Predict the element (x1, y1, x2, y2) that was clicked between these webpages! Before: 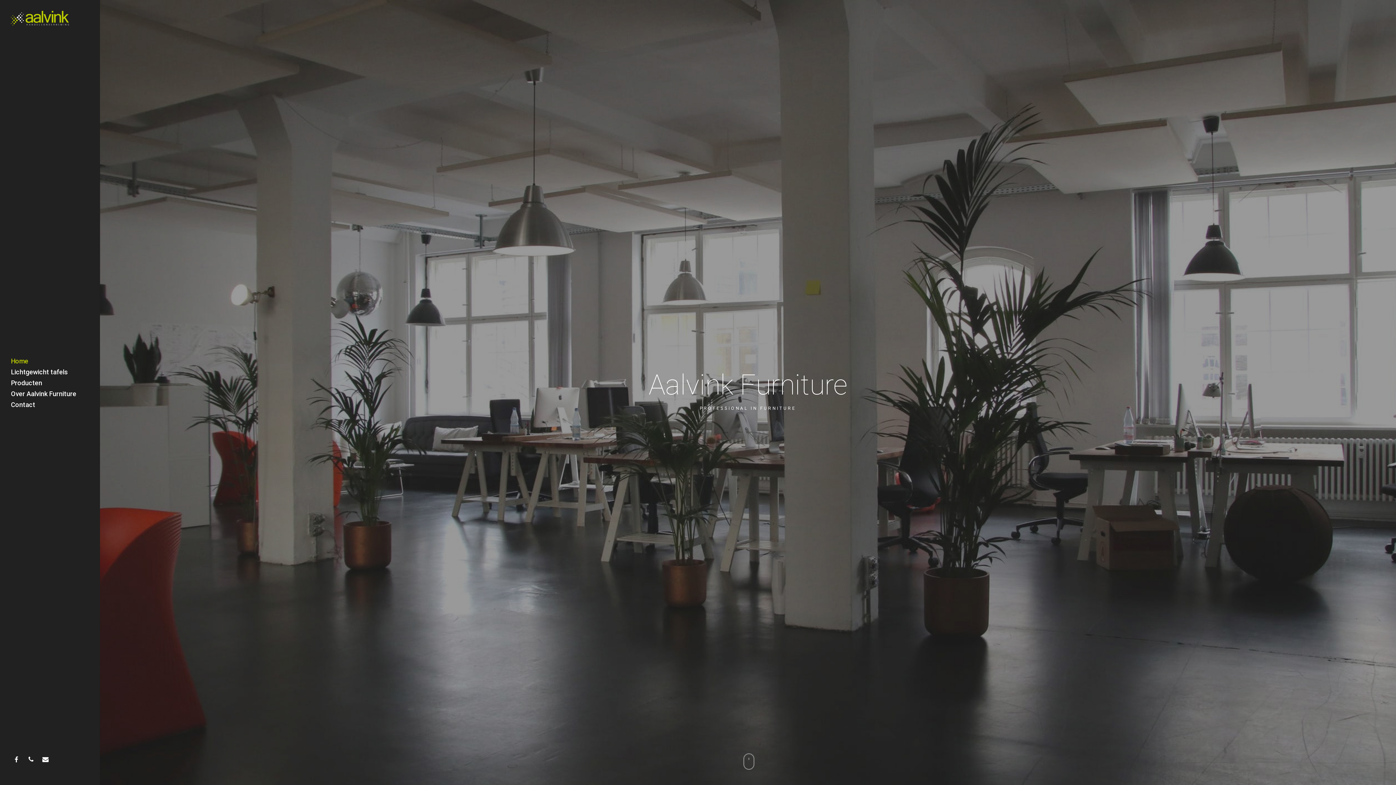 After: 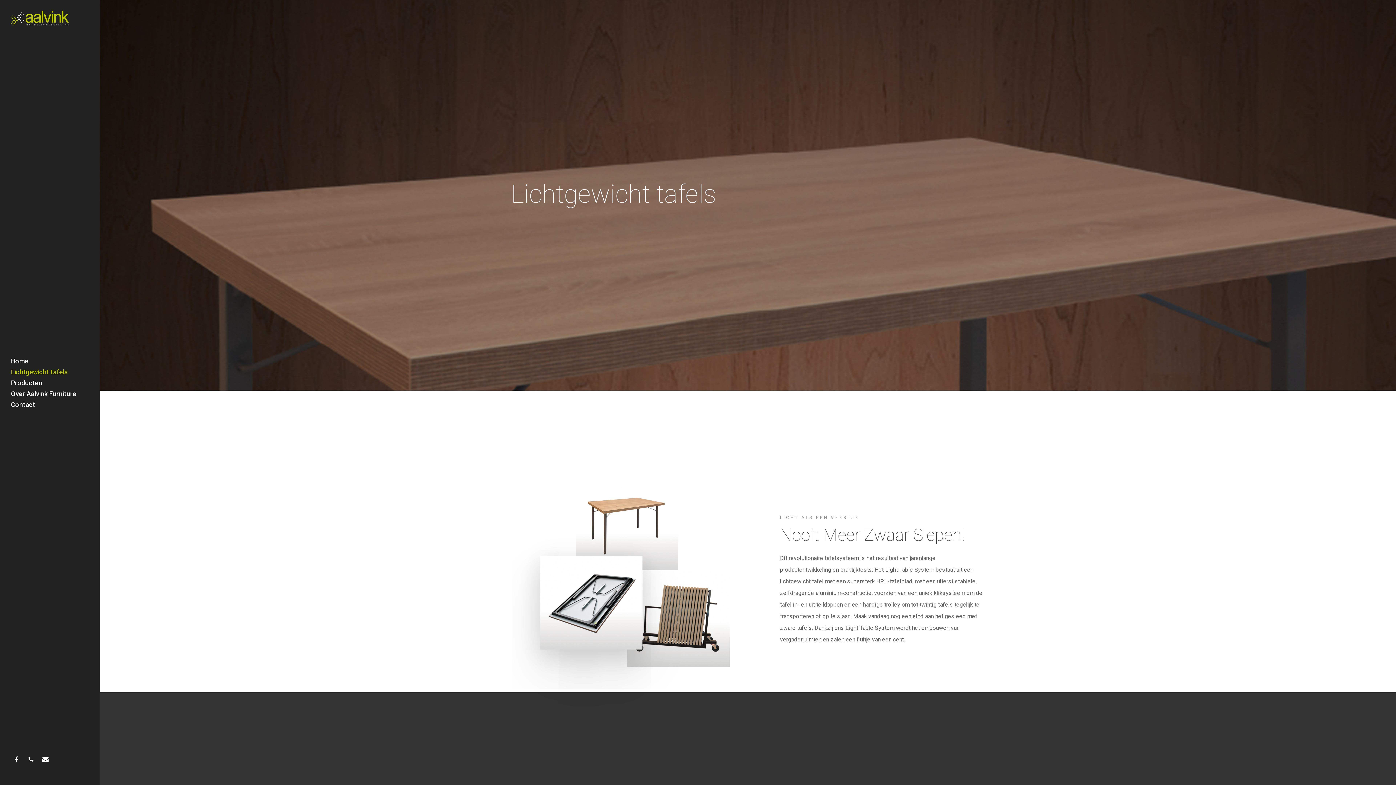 Action: label: Lichtgewicht tafels bbox: (10, 366, 67, 377)